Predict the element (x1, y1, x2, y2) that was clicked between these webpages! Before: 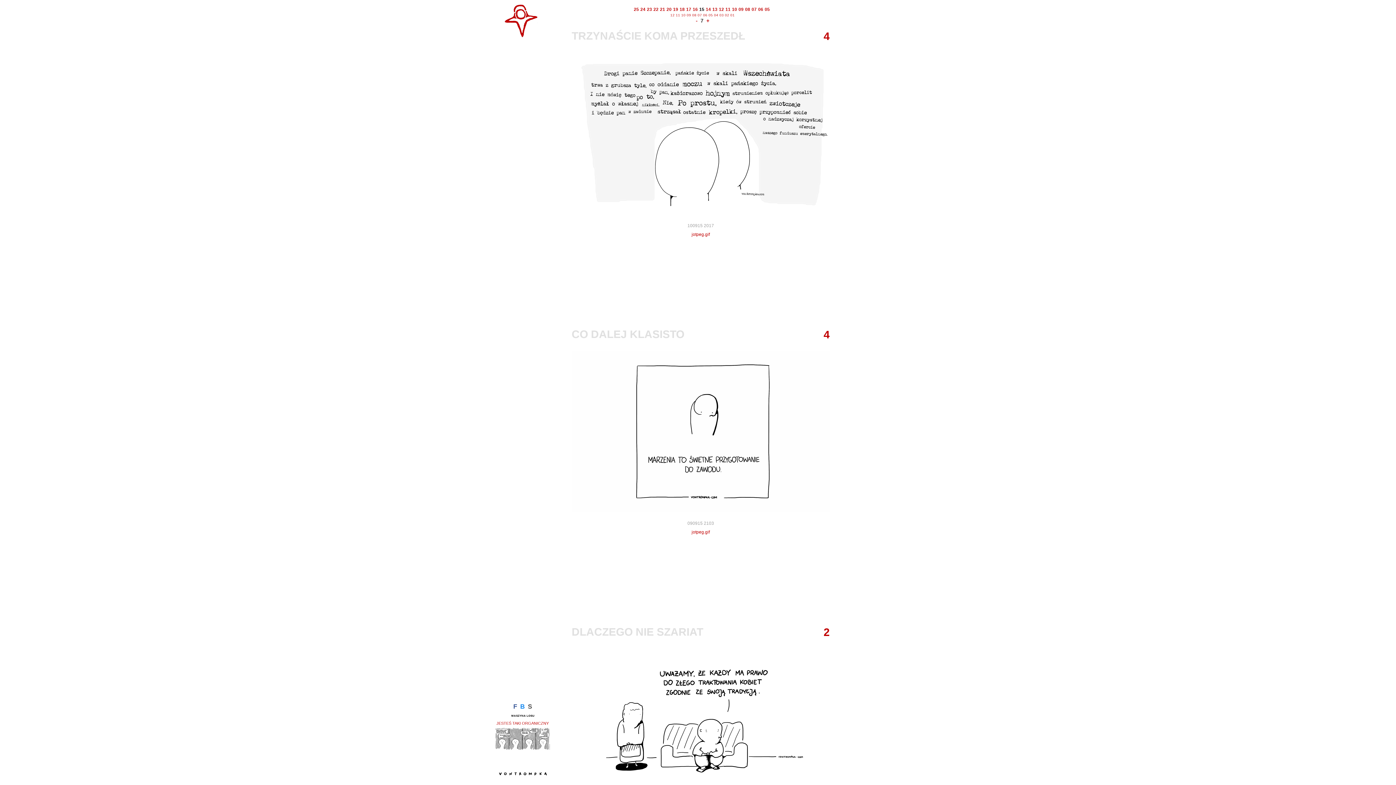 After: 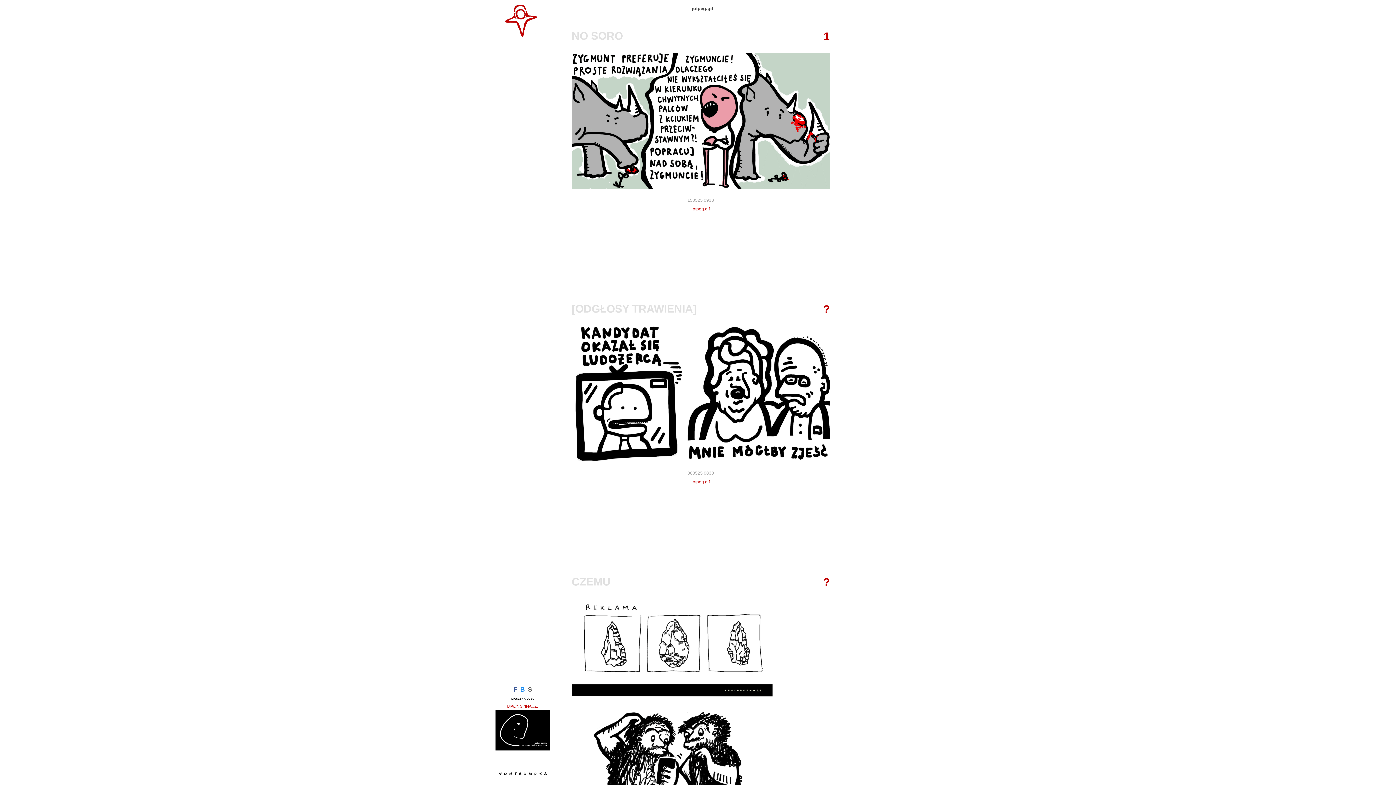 Action: bbox: (691, 232, 710, 237) label: jotpeg.gif